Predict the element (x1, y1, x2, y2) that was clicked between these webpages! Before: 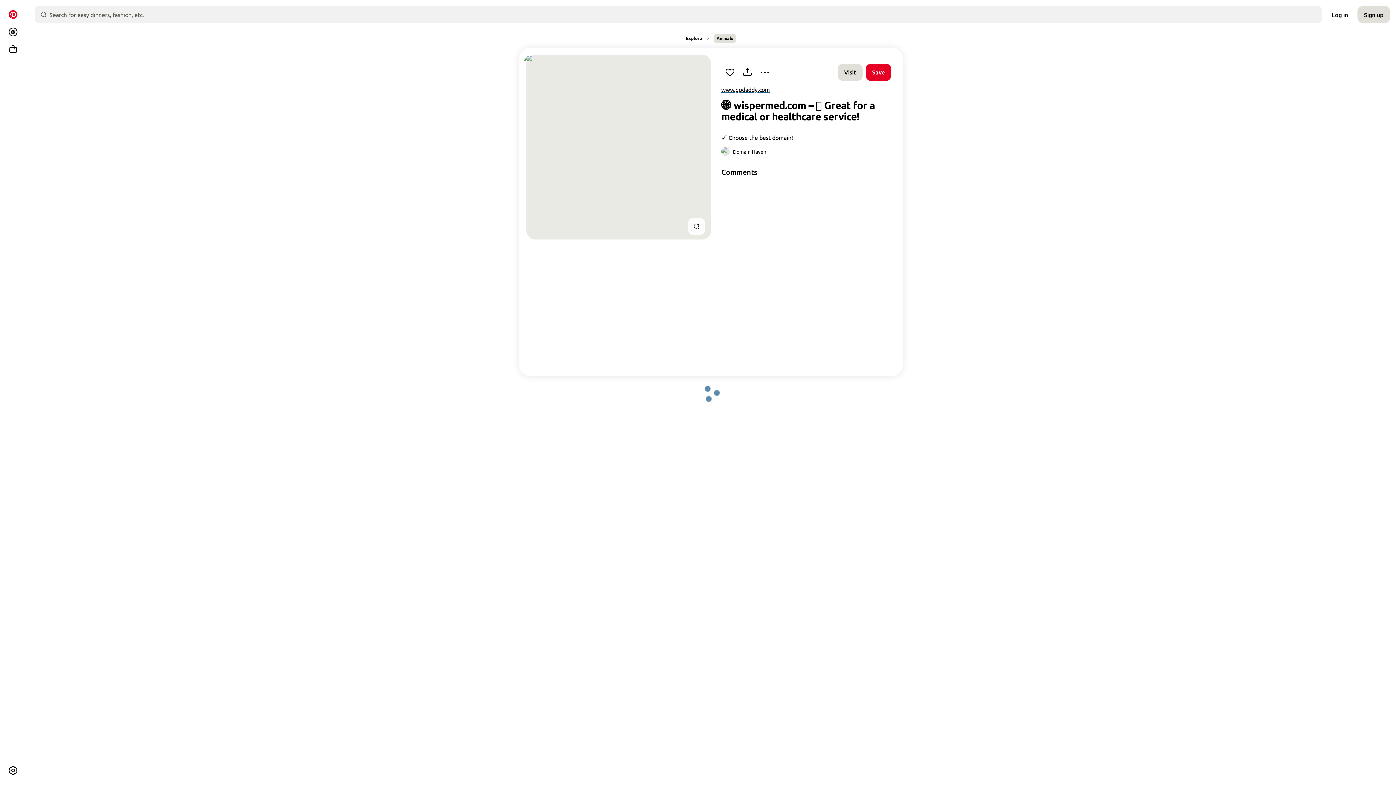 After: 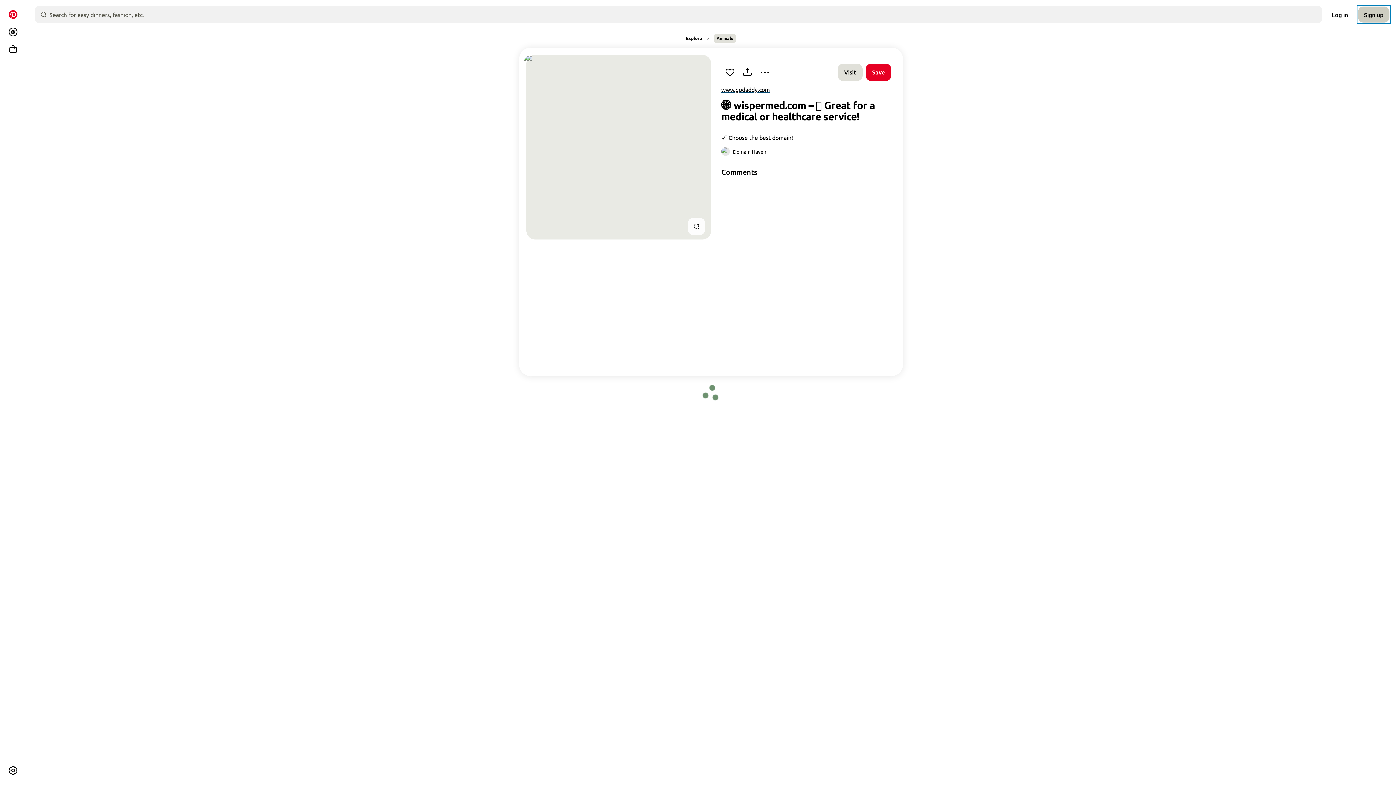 Action: bbox: (1357, 5, 1390, 23) label: Sign up